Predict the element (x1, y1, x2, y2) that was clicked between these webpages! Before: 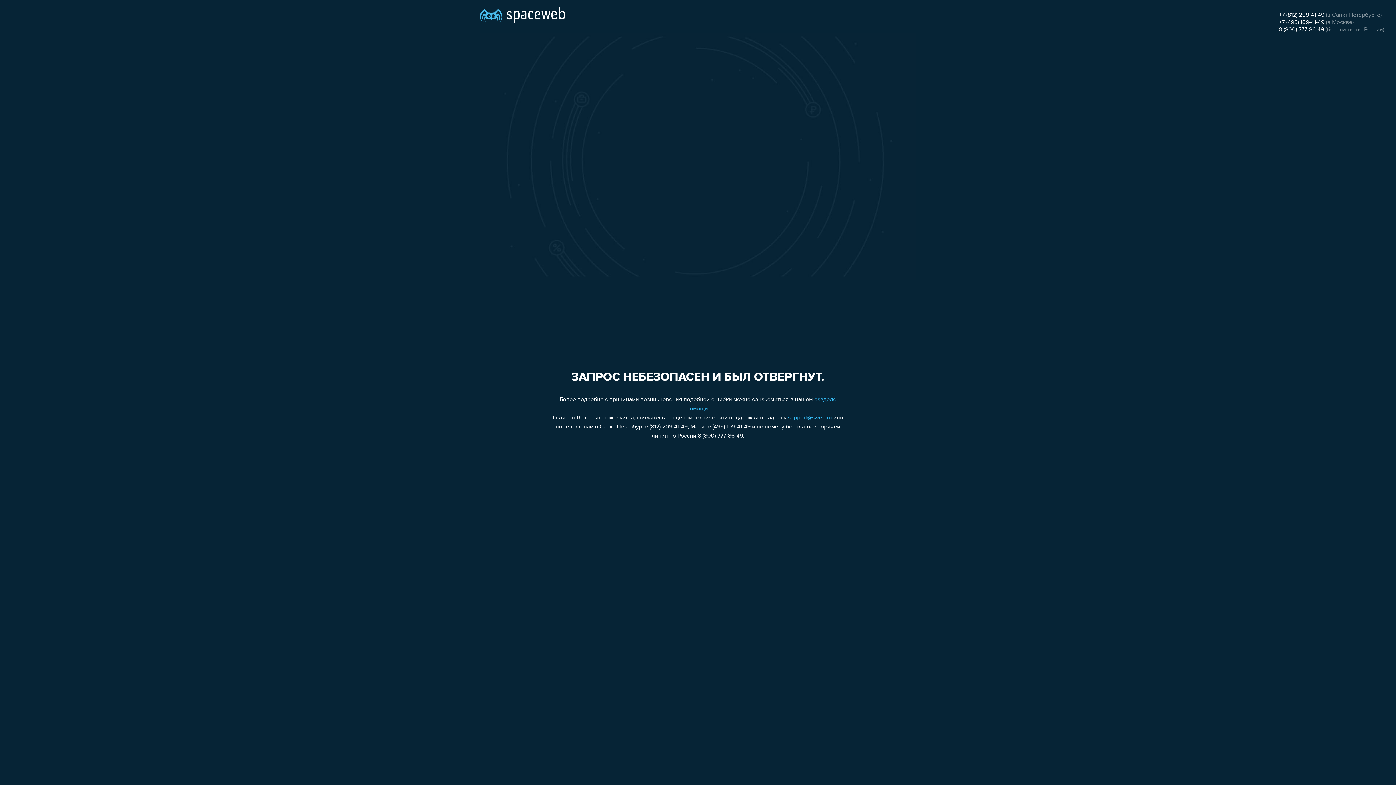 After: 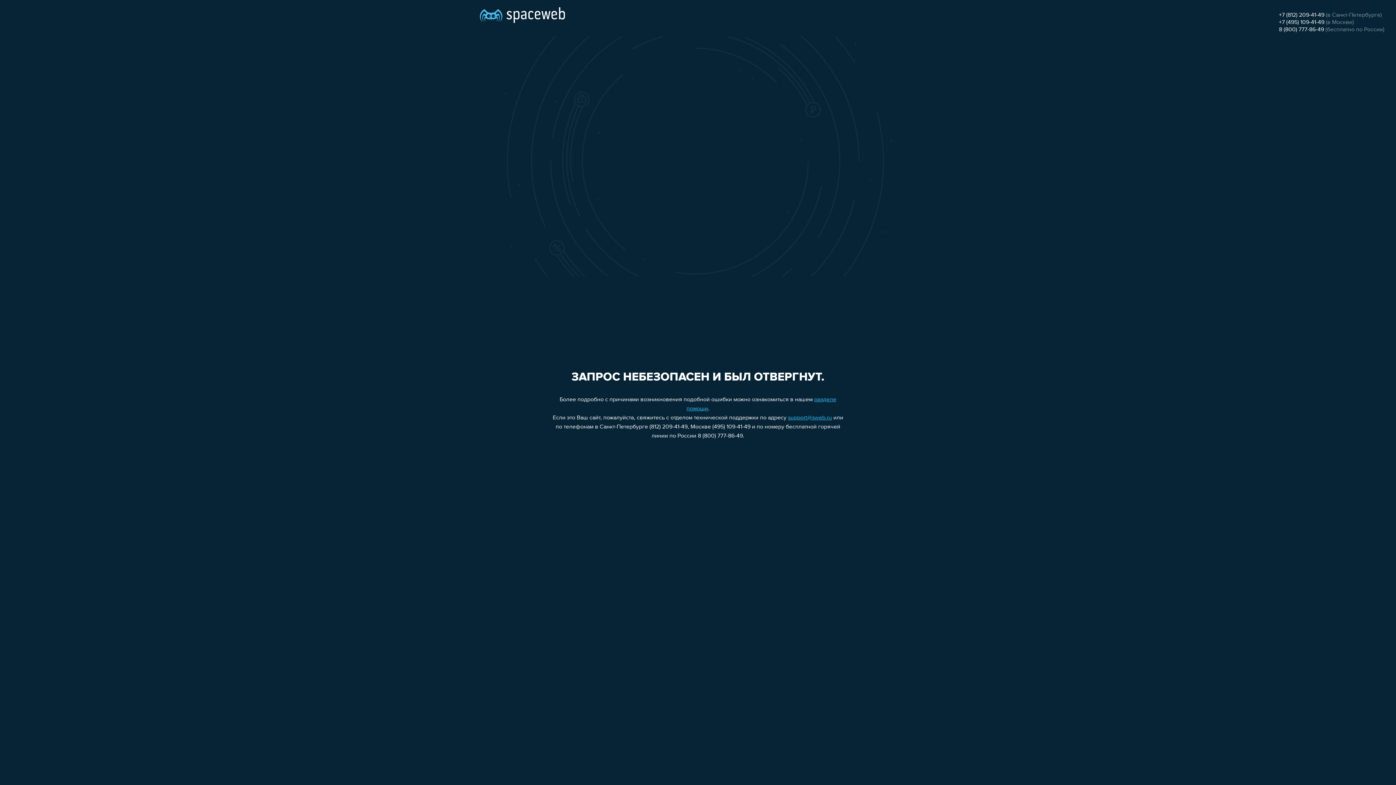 Action: bbox: (1279, 12, 1324, 18) label: +7 (812) 209-41-49